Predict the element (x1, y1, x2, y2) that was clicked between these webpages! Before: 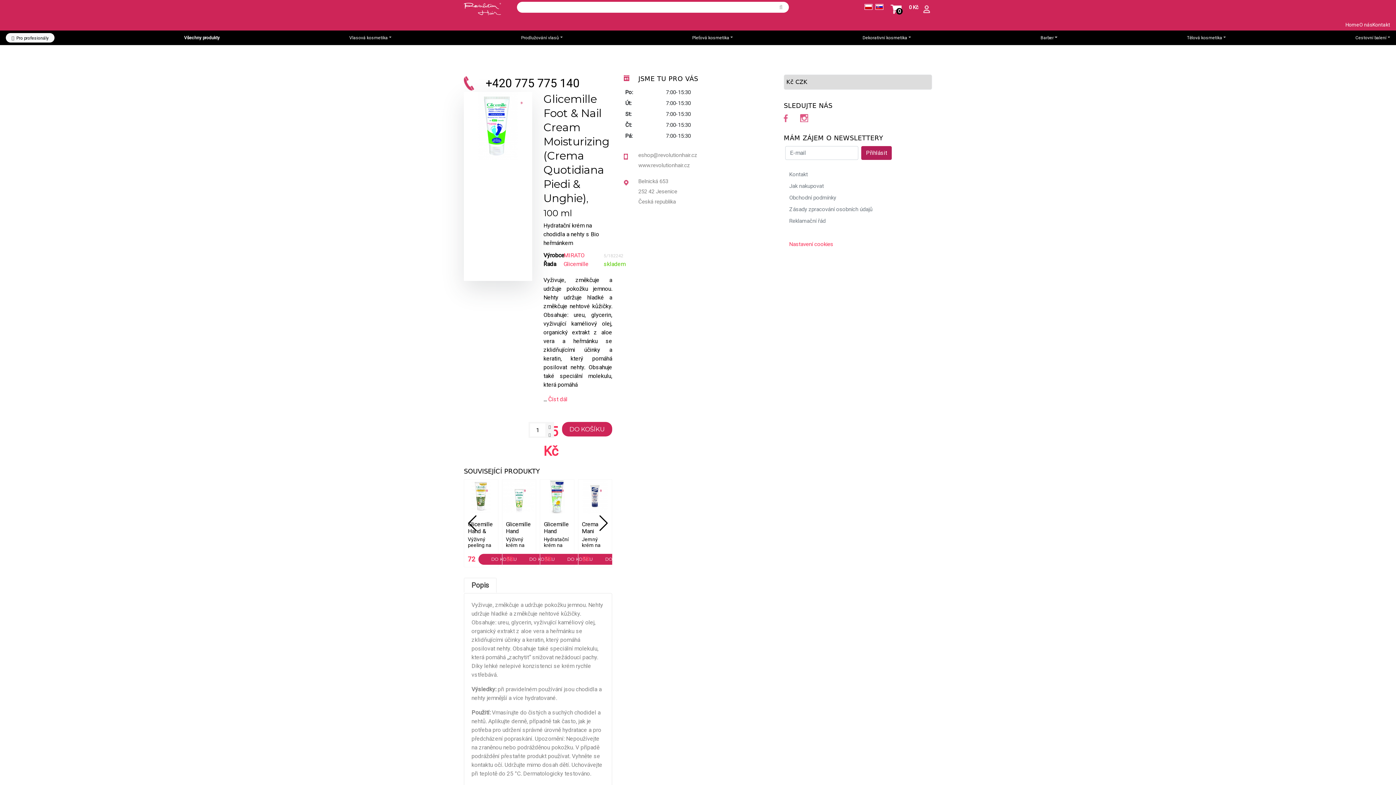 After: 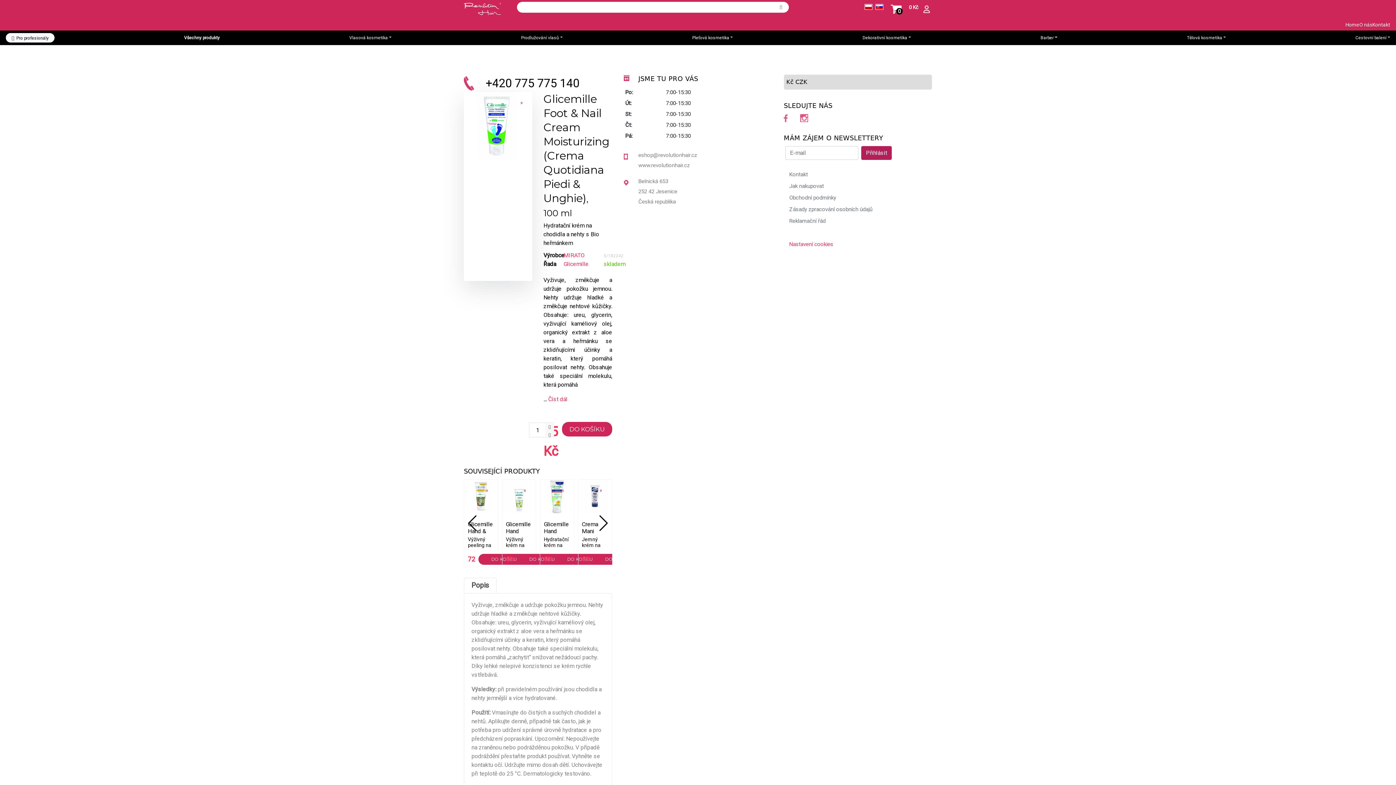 Action: bbox: (548, 433, 550, 437)